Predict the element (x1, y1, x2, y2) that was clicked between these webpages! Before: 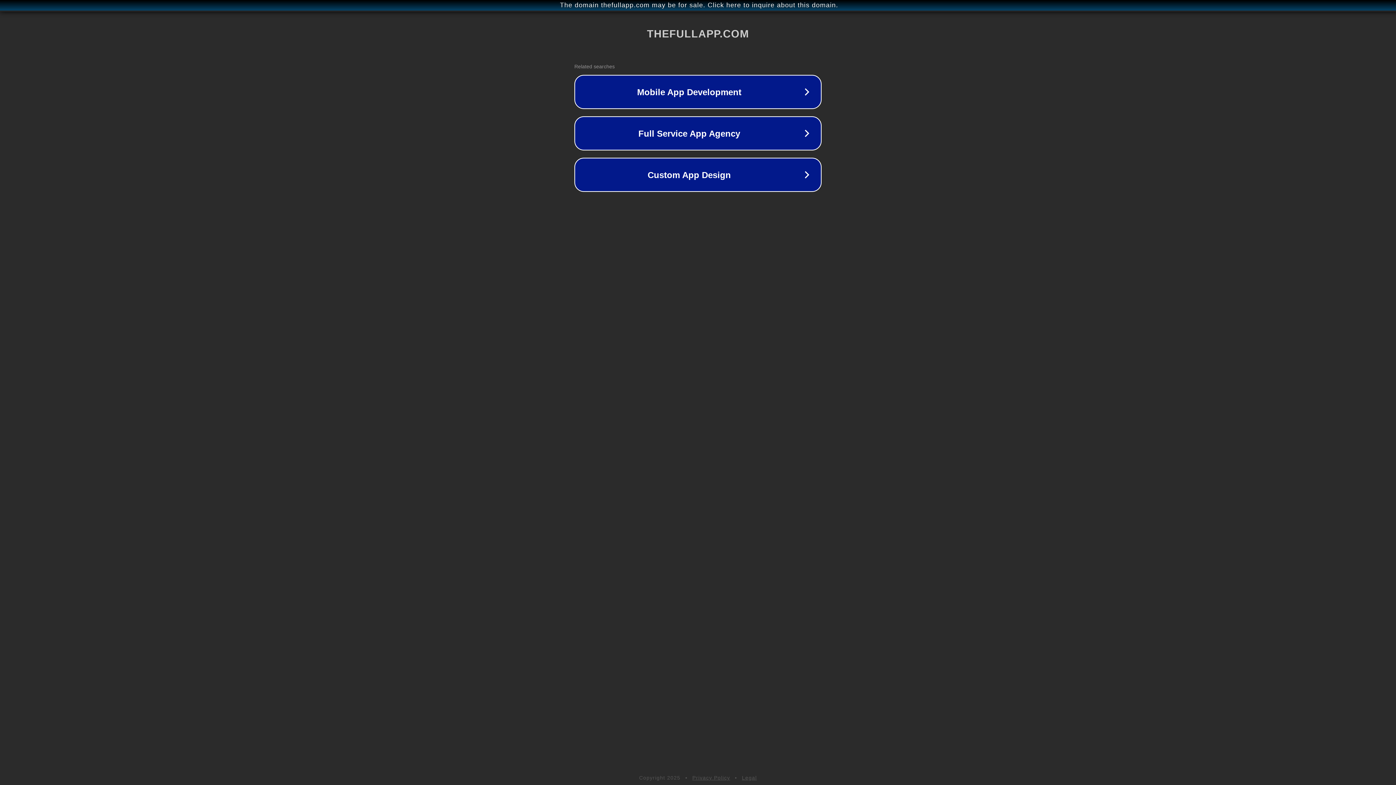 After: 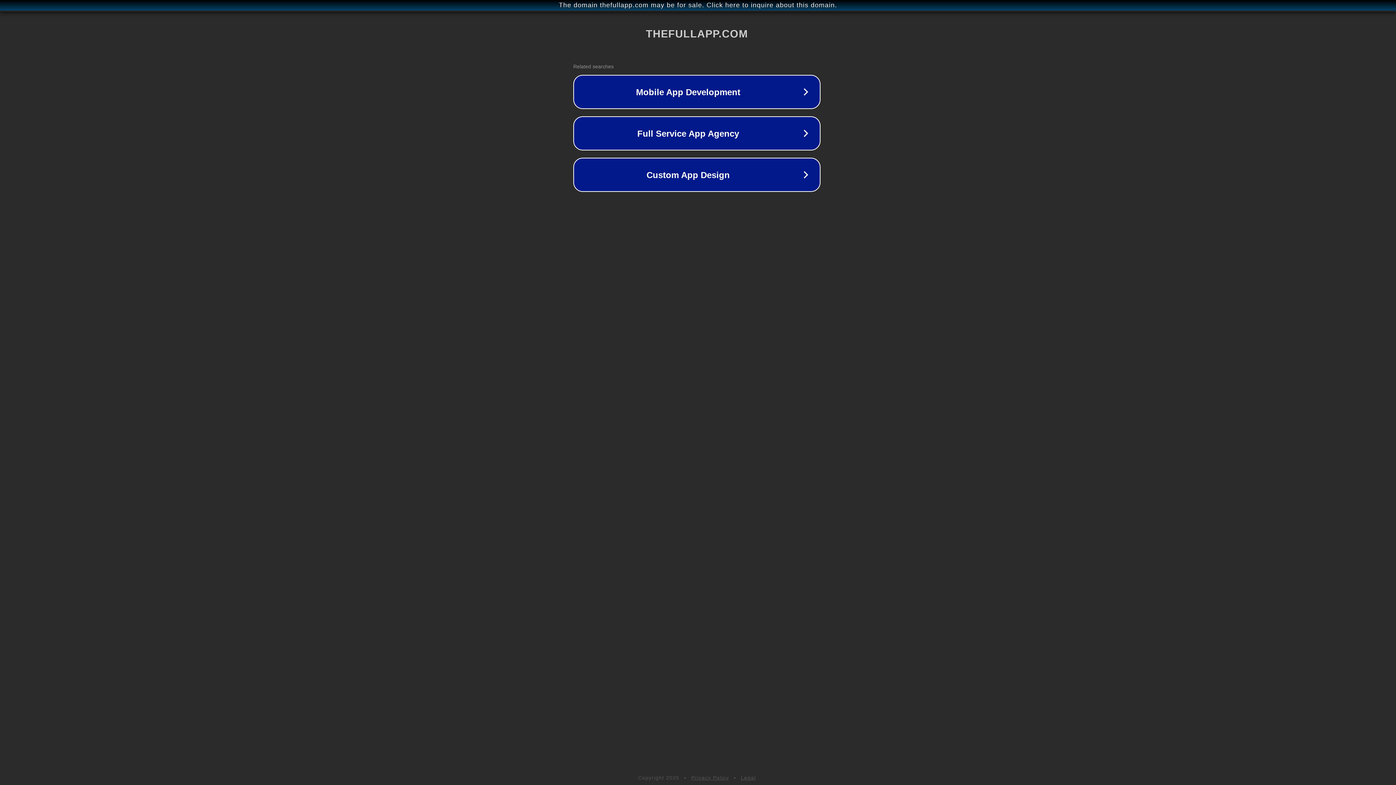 Action: bbox: (1, 1, 1397, 9) label: The domain thefullapp.com may be for sale. Click here to inquire about this domain.